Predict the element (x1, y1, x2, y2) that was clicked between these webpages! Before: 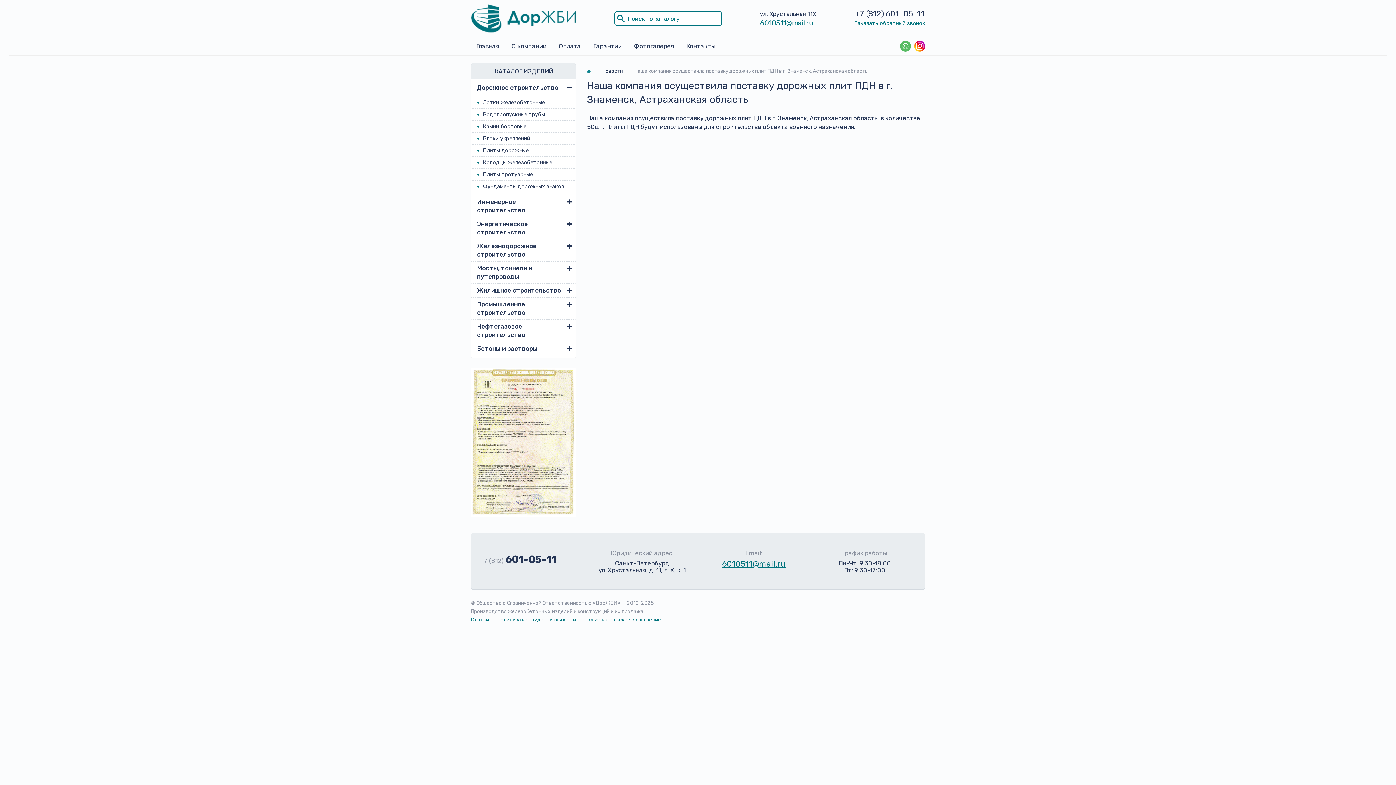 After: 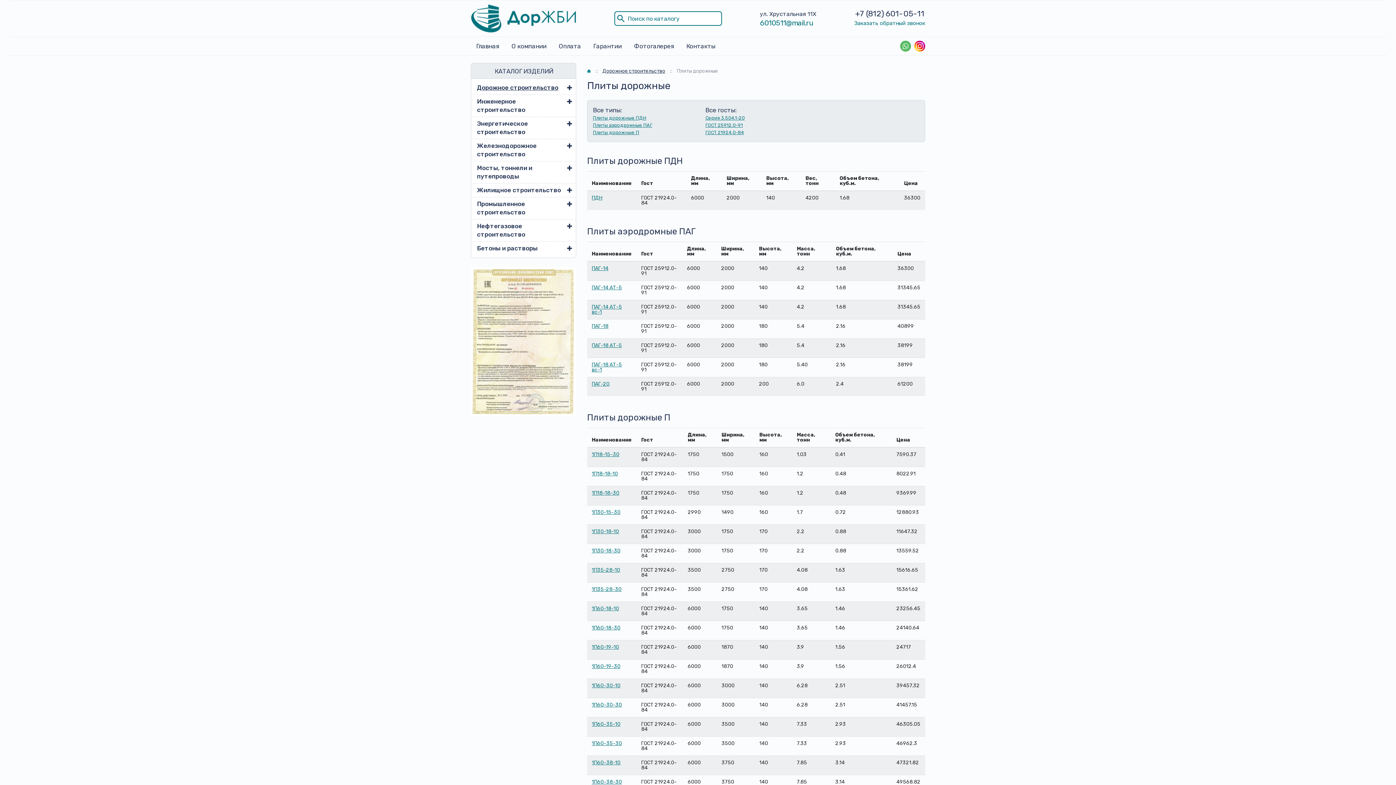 Action: bbox: (472, 144, 575, 156) label: Плиты дорожные